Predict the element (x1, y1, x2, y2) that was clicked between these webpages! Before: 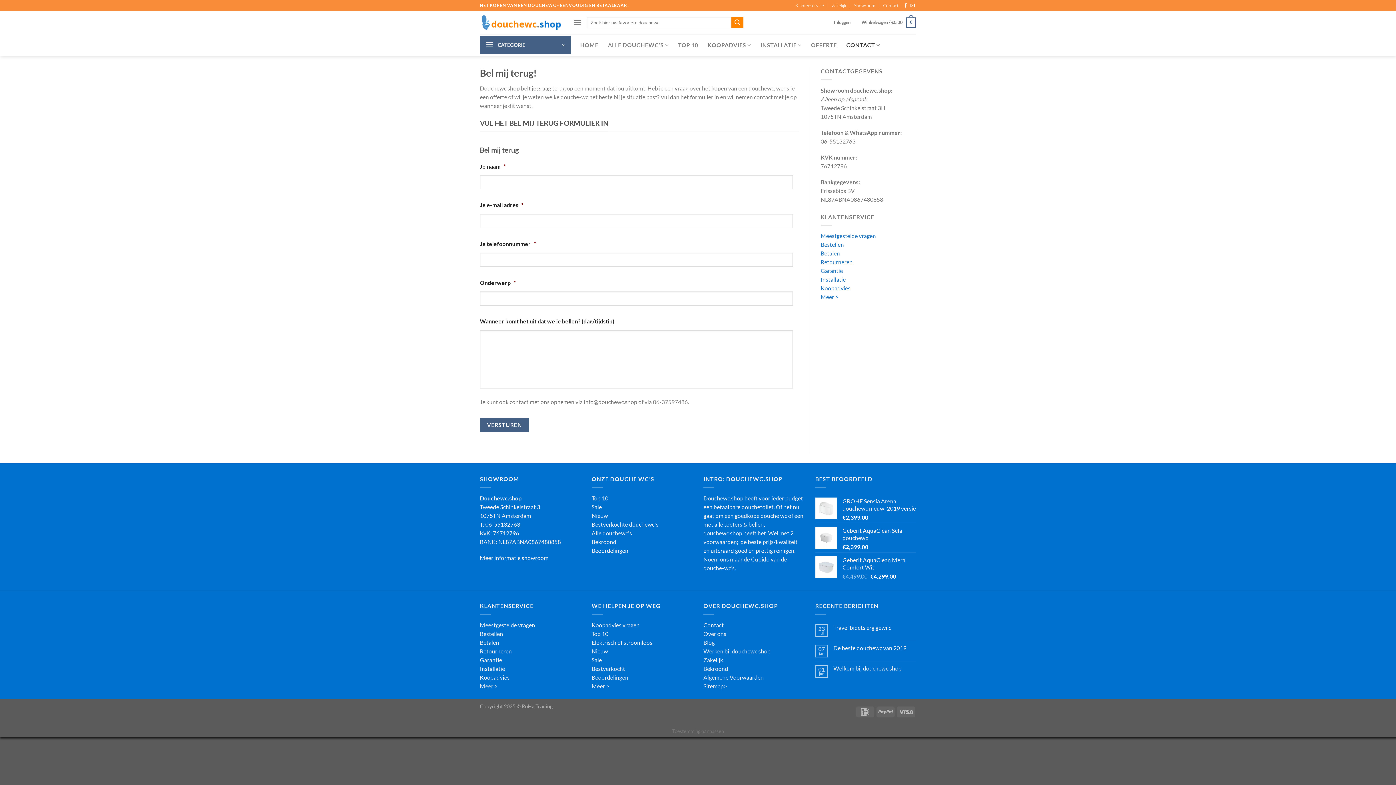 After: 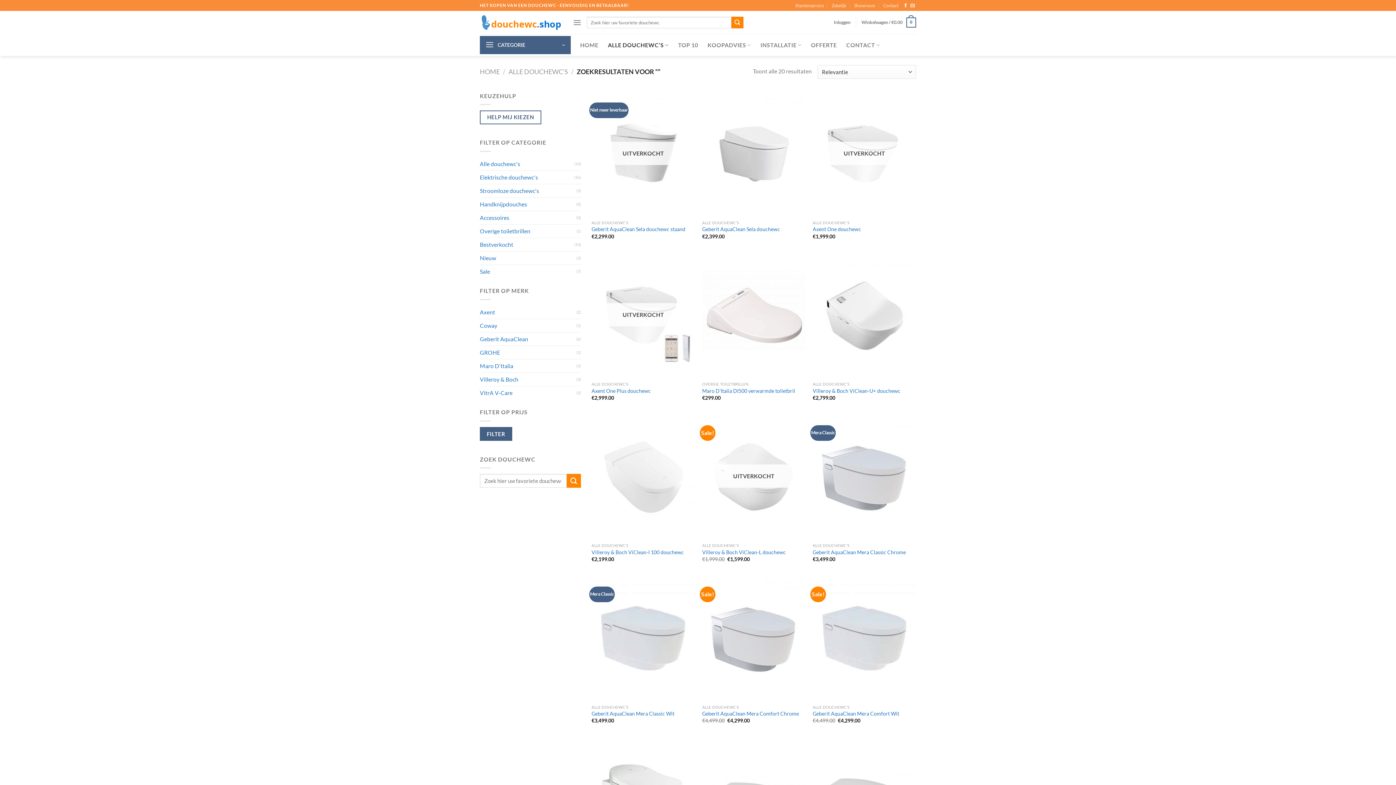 Action: bbox: (731, 16, 743, 28) label: Verzenden